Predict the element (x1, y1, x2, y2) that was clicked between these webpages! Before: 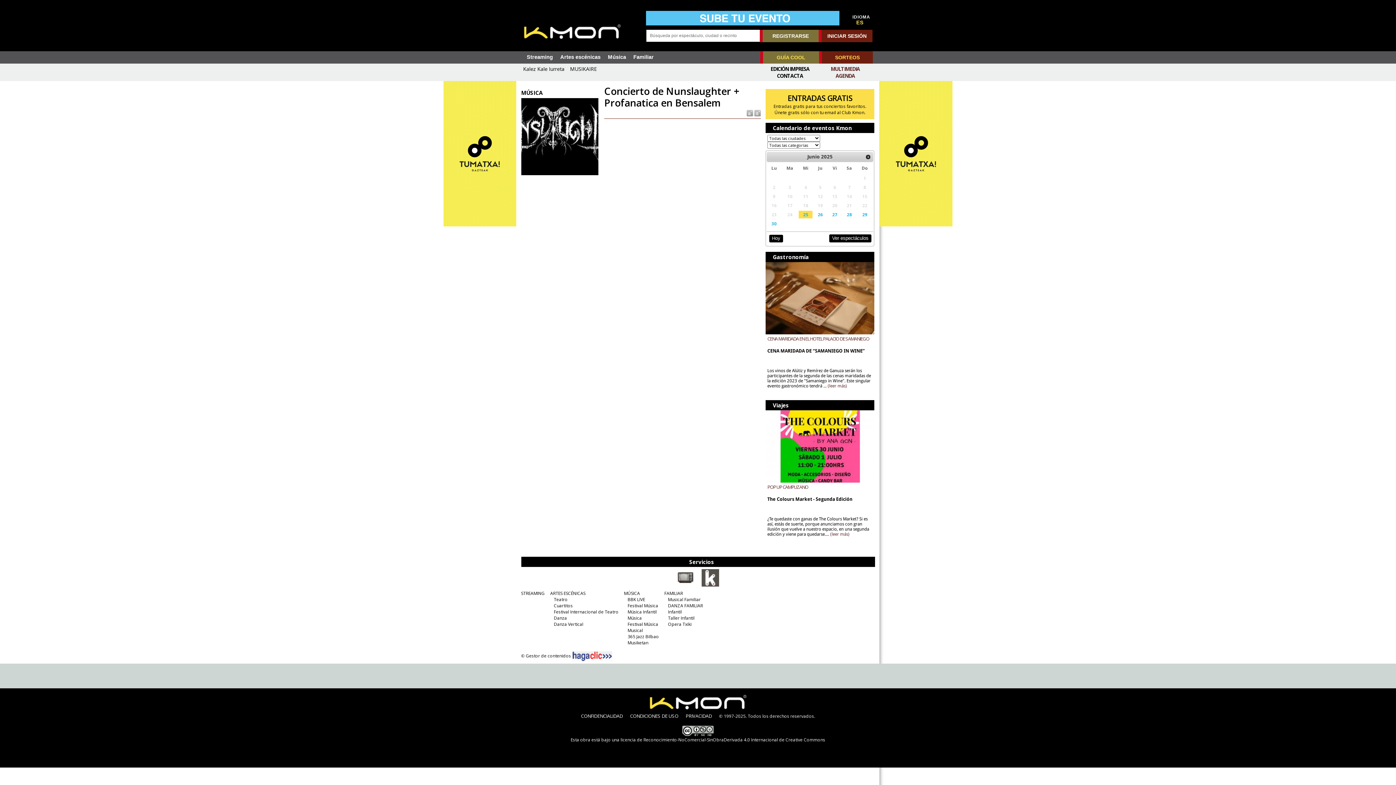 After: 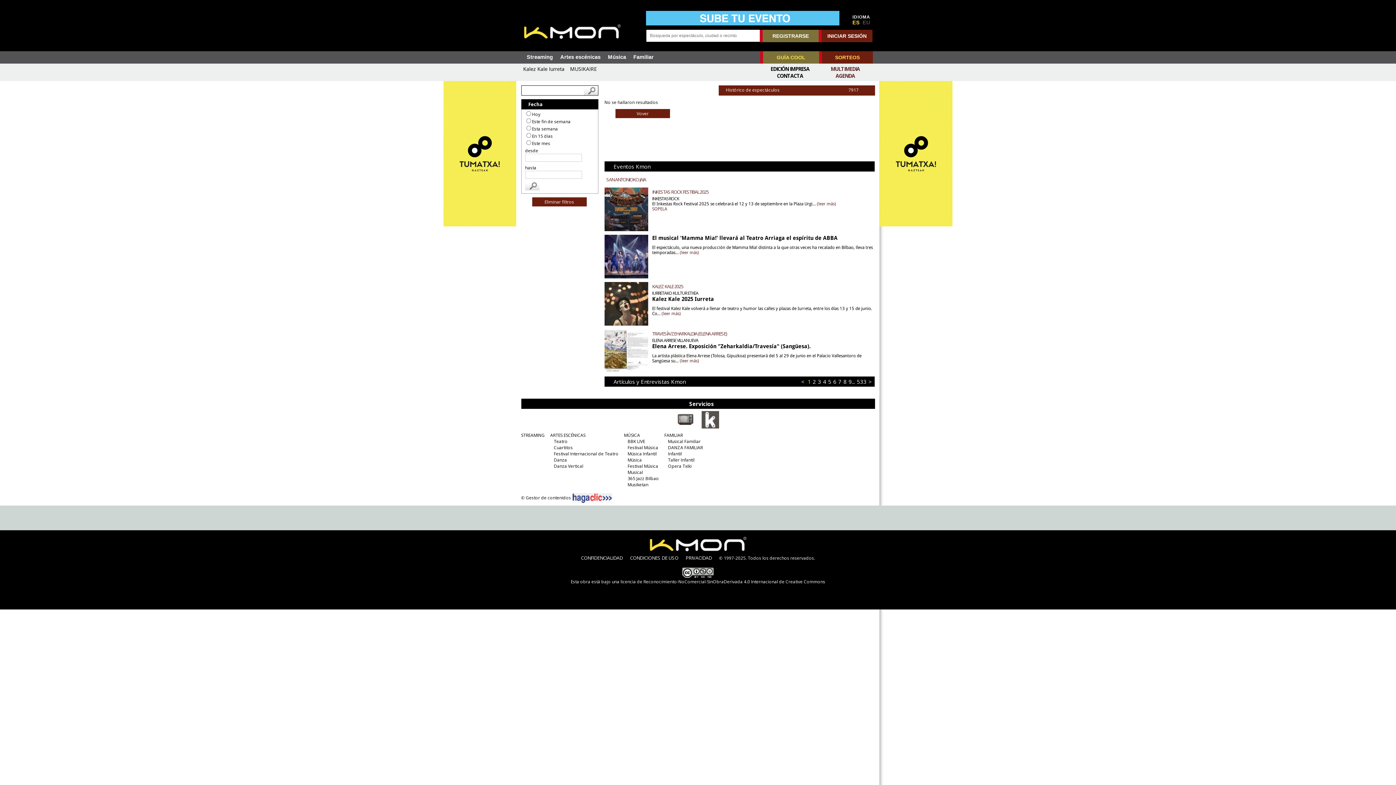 Action: bbox: (554, 609, 618, 615) label: Festival Internacional de Teatro